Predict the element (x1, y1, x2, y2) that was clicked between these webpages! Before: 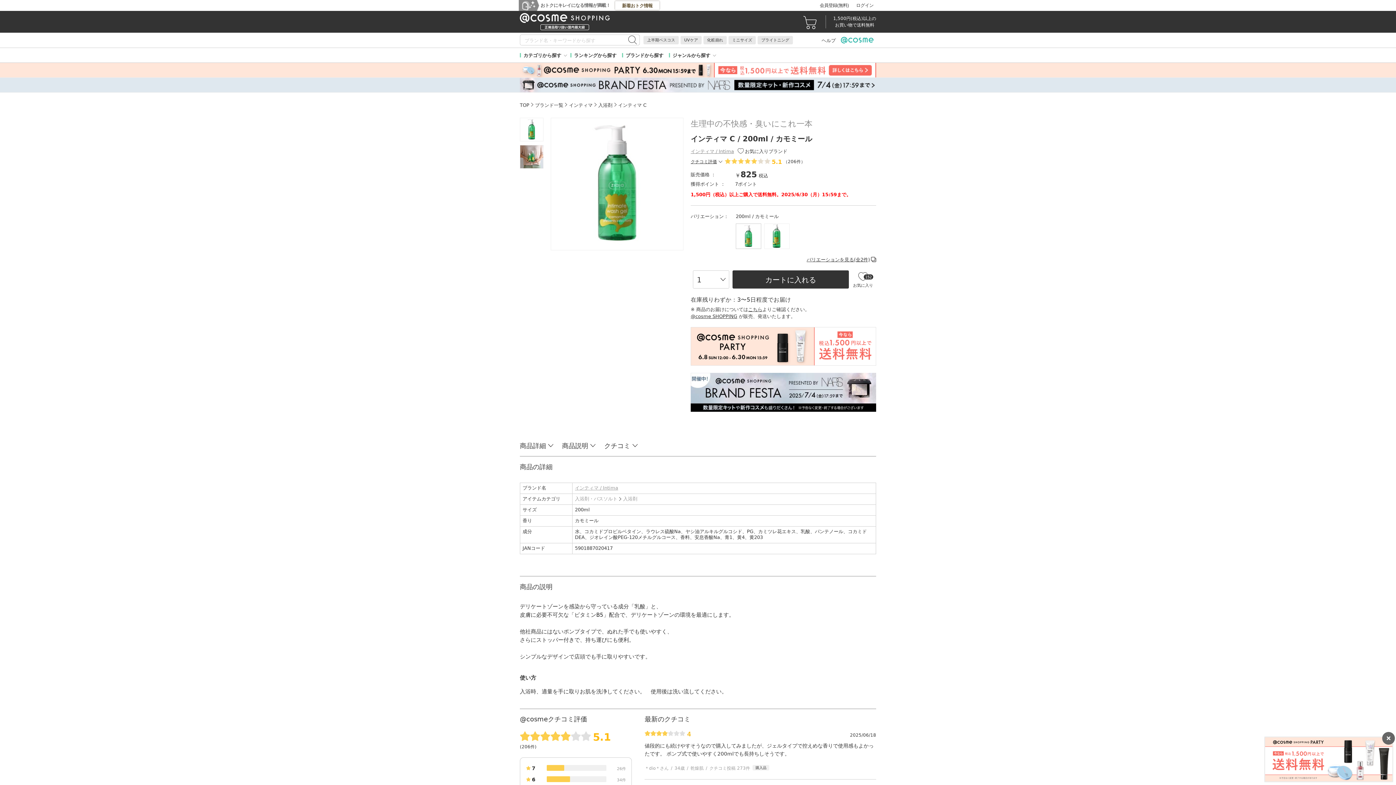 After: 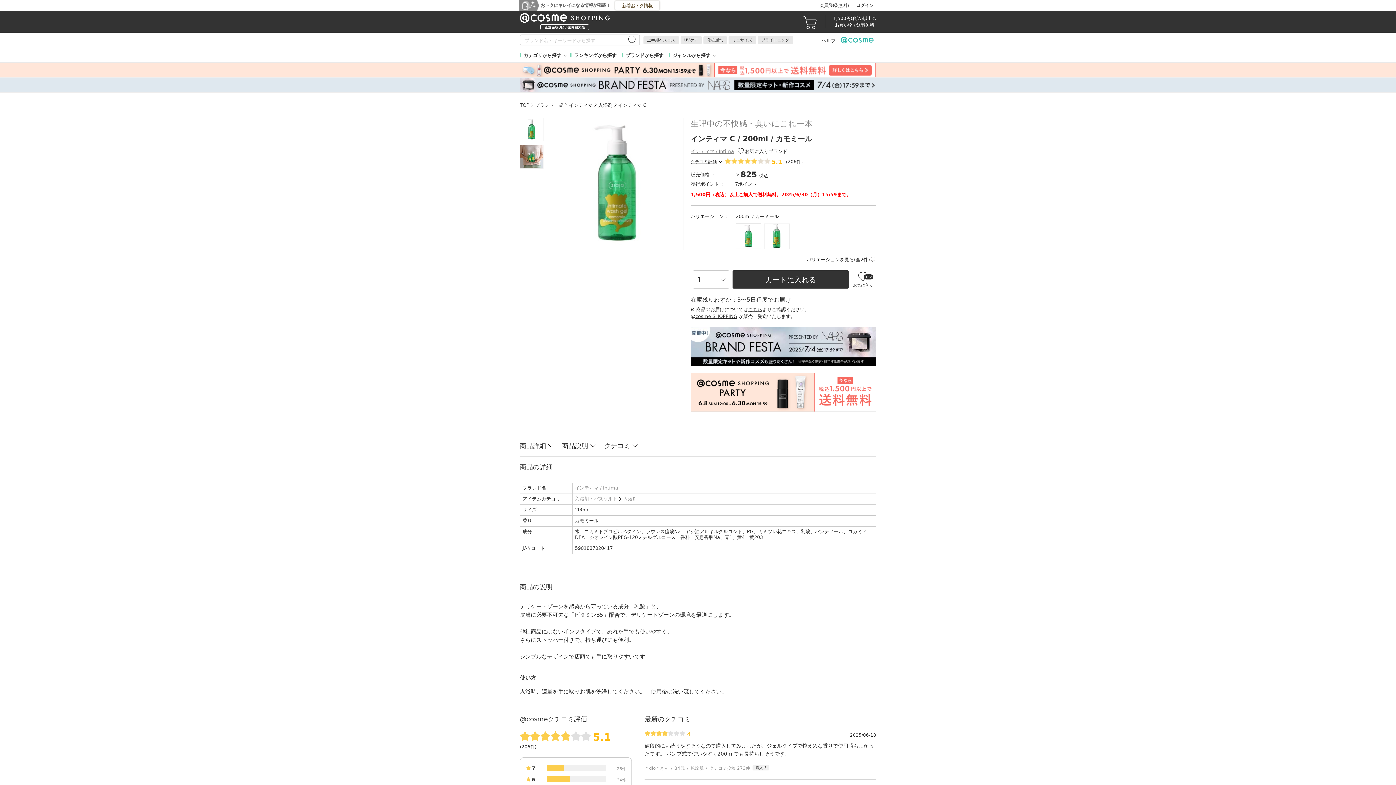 Action: bbox: (736, 223, 761, 249)